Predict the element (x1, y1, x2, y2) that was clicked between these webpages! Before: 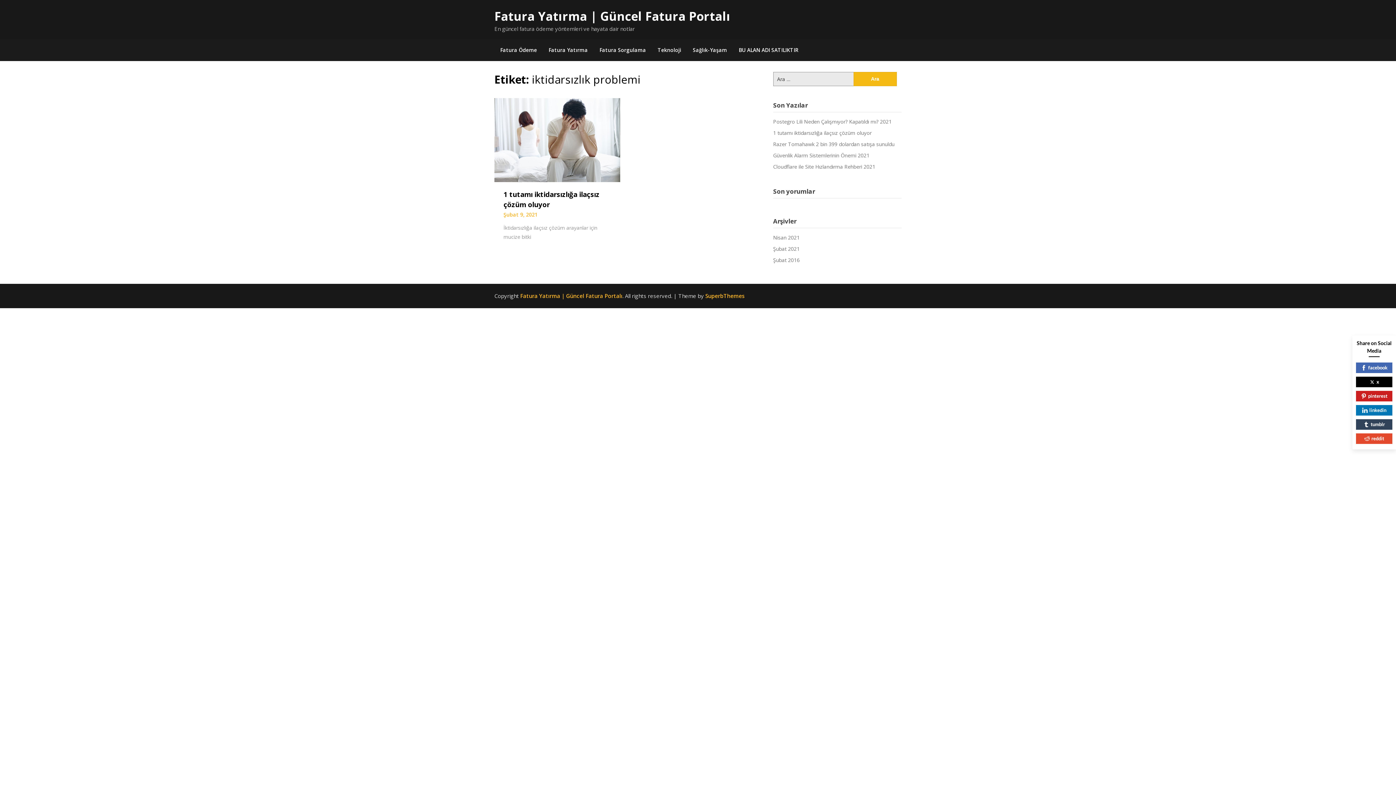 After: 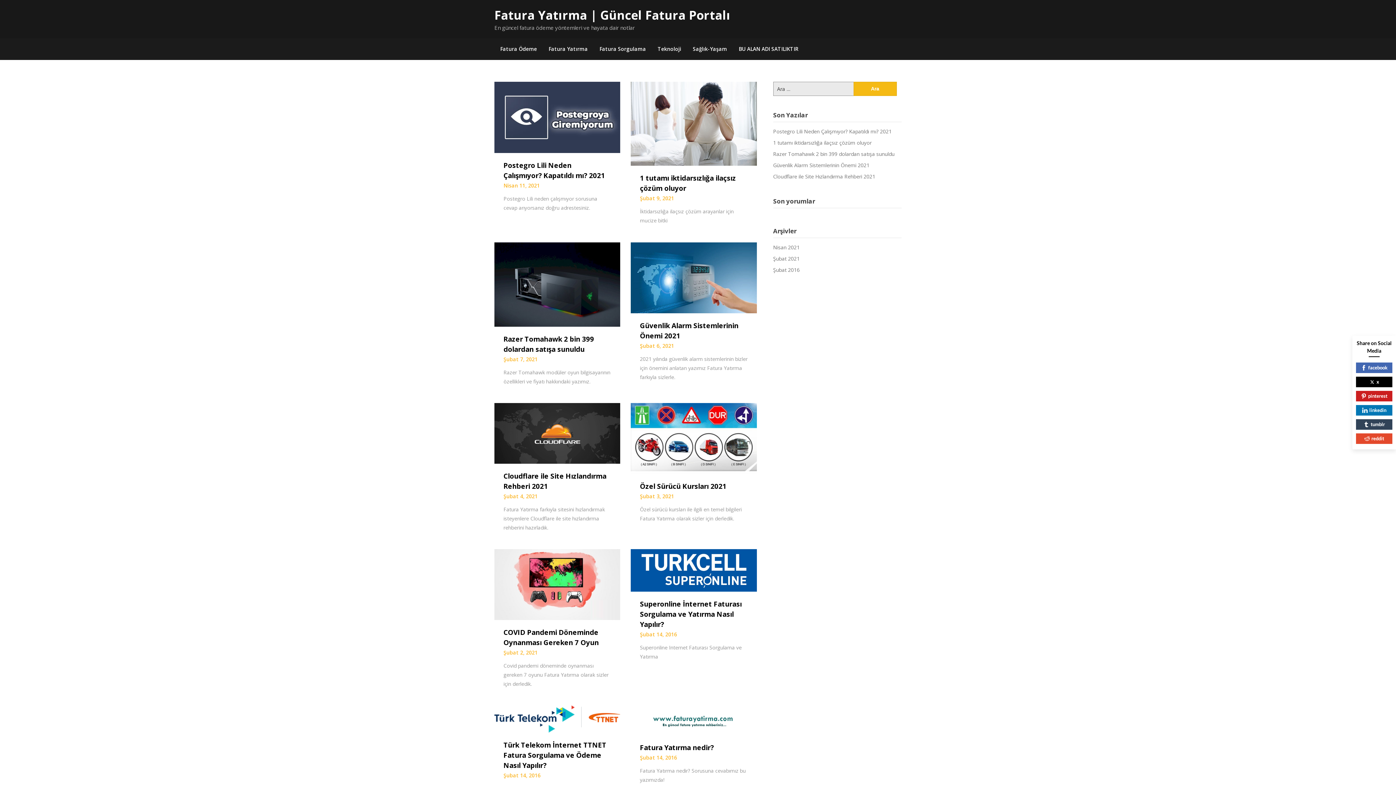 Action: bbox: (773, 245, 799, 252) label: Şubat 2021